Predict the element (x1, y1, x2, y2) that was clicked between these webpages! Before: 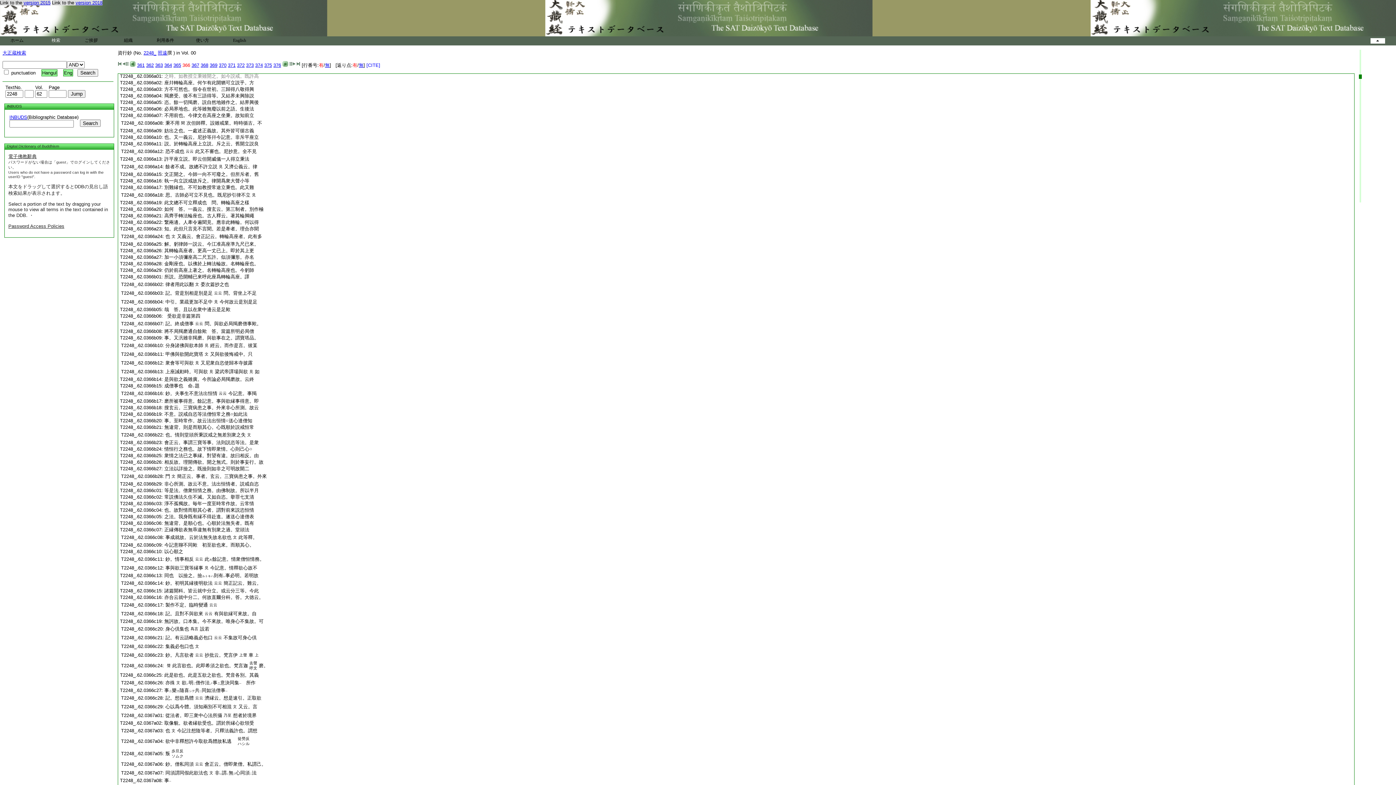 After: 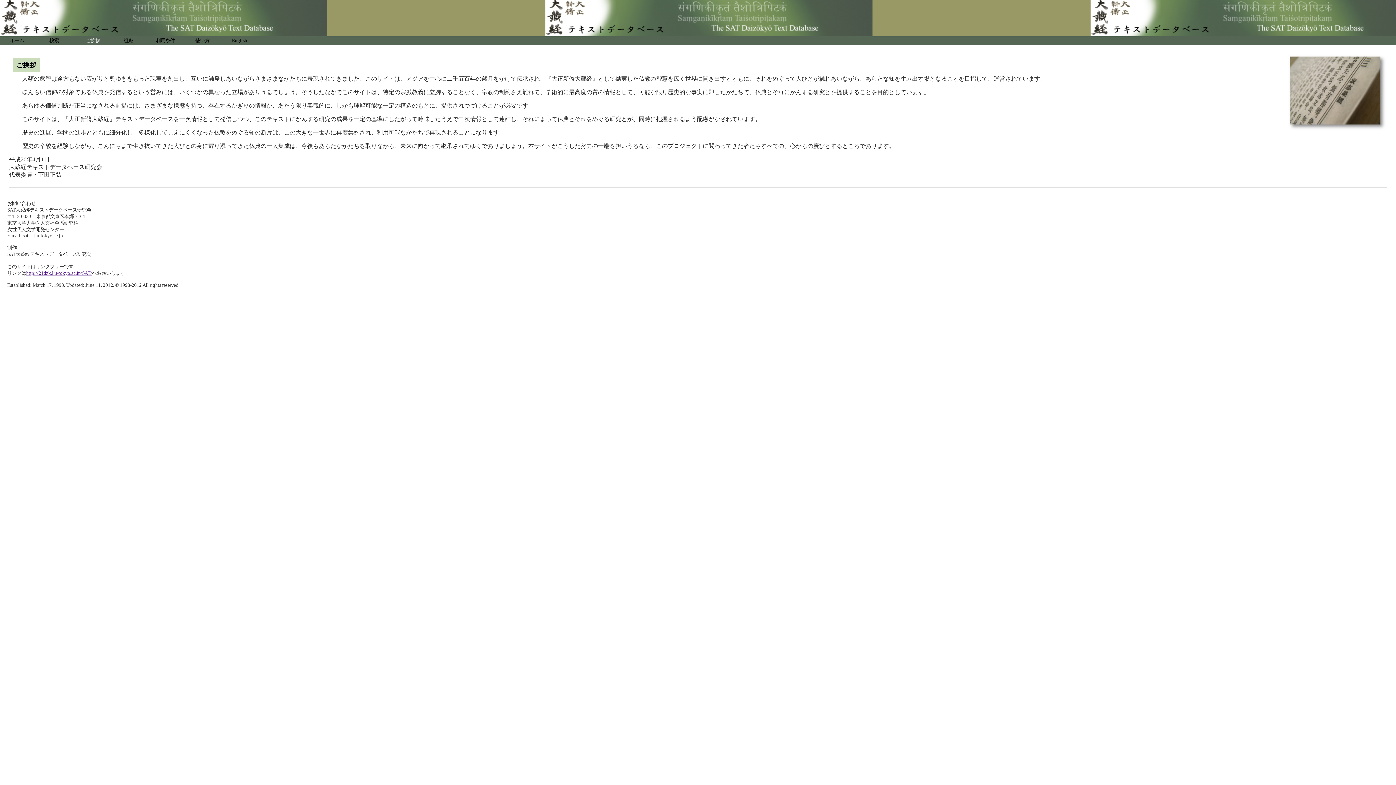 Action: bbox: (74, 37, 107, 43) label: ご挨拶